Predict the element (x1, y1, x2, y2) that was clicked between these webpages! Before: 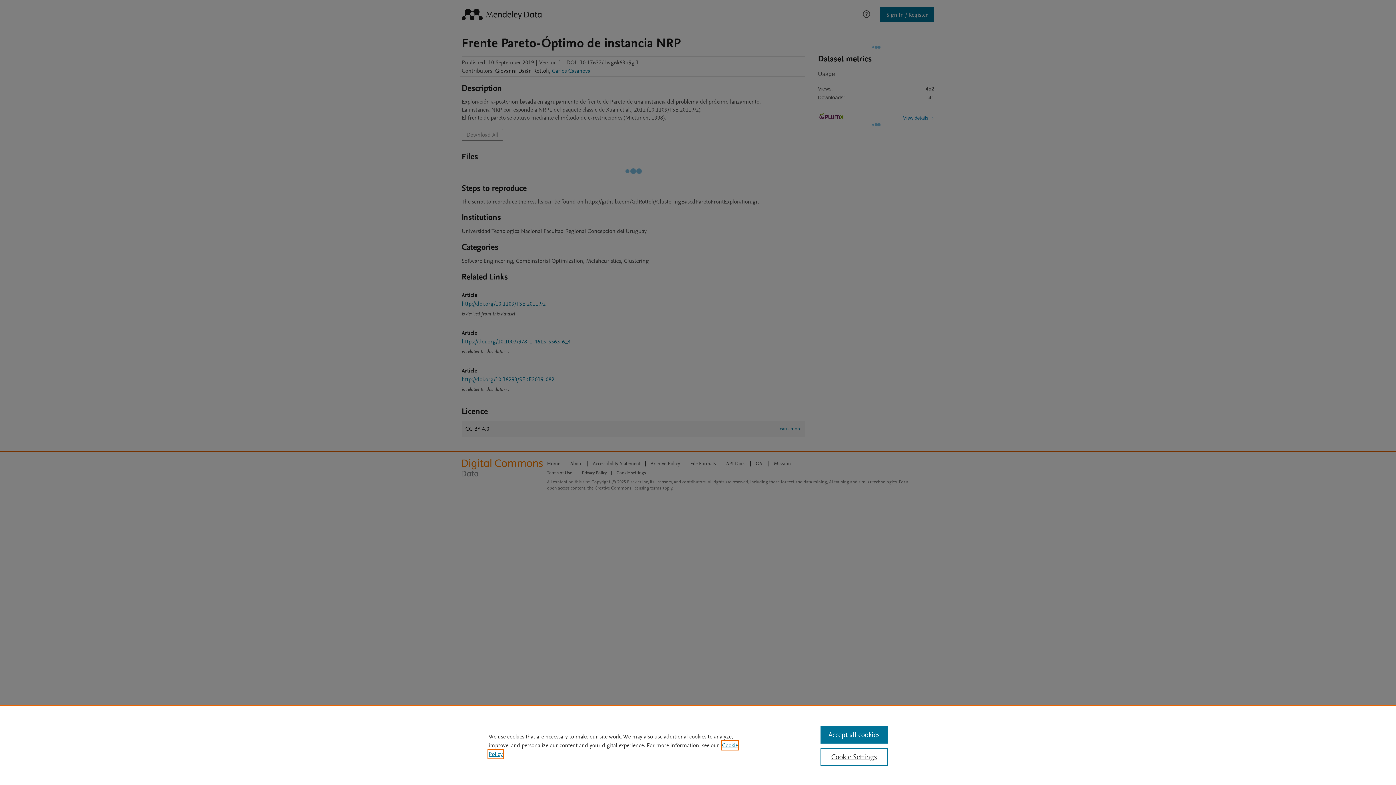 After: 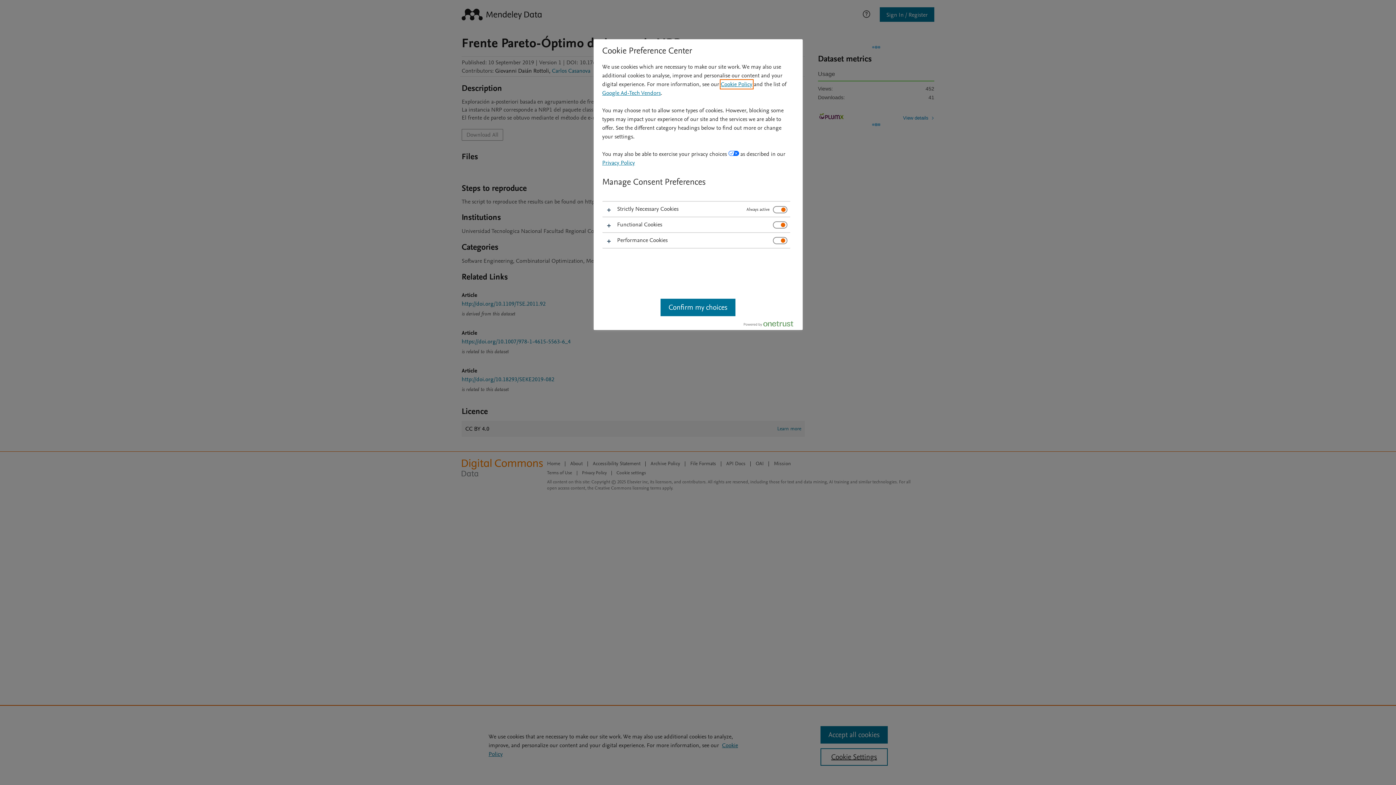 Action: bbox: (820, 748, 887, 766) label: Cookie Settings